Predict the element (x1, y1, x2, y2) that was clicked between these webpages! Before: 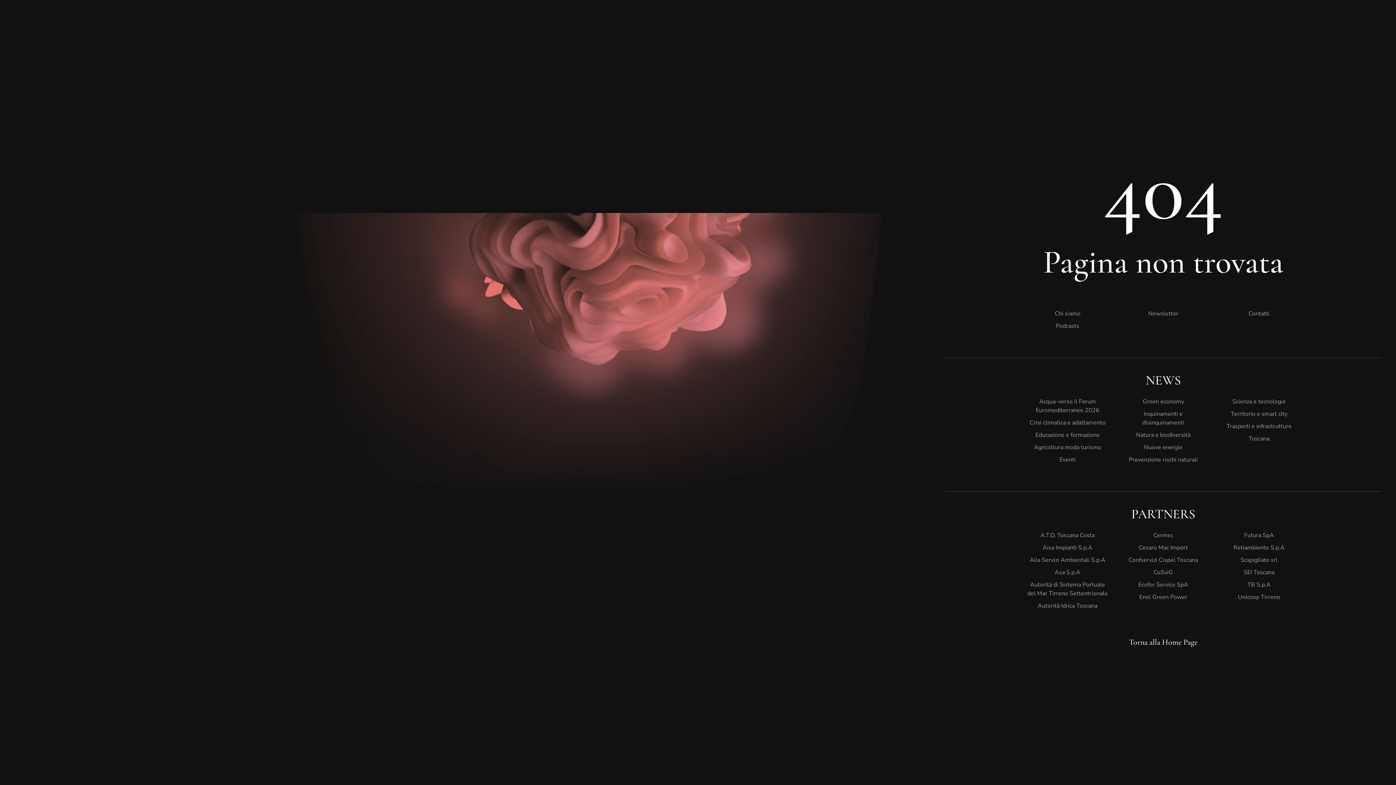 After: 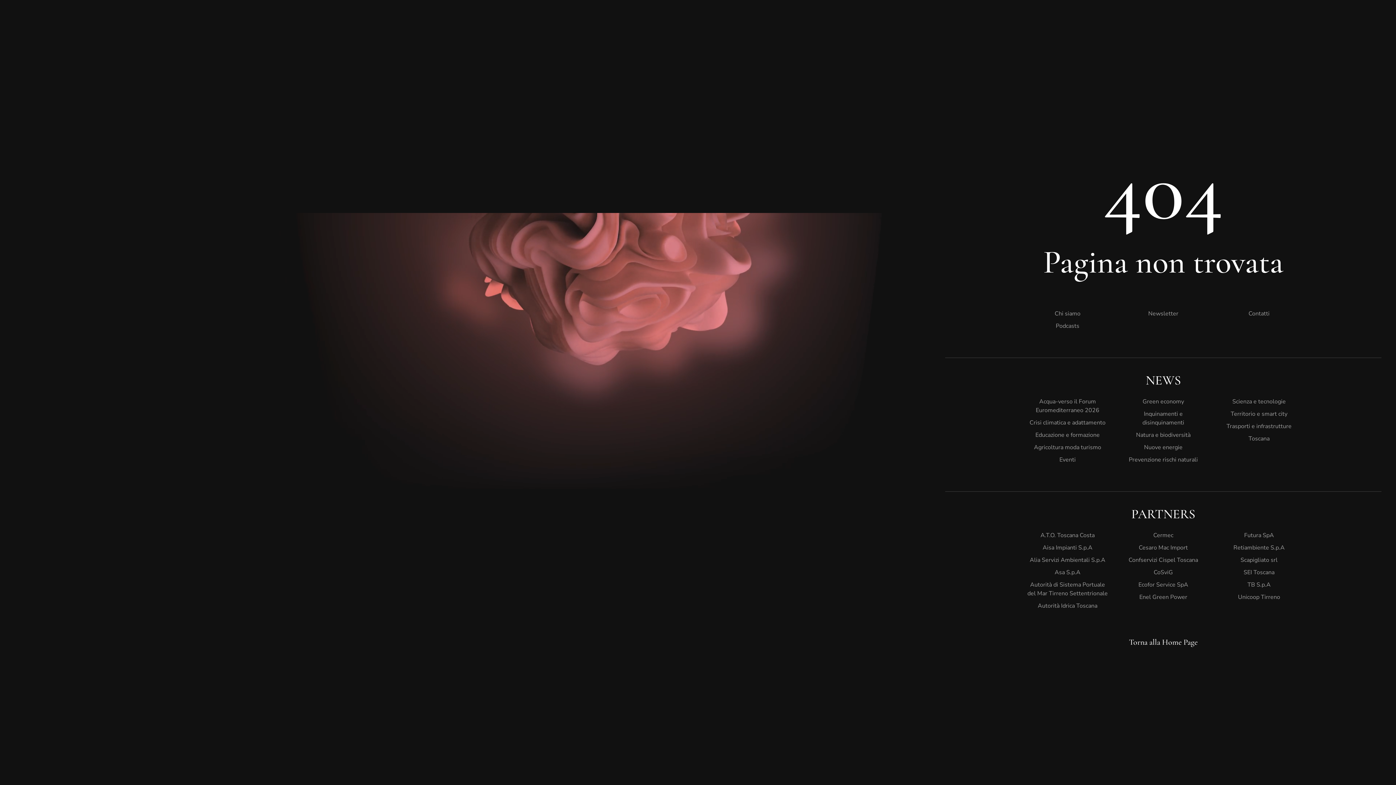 Action: bbox: (1218, 432, 1299, 445) label: Toscana